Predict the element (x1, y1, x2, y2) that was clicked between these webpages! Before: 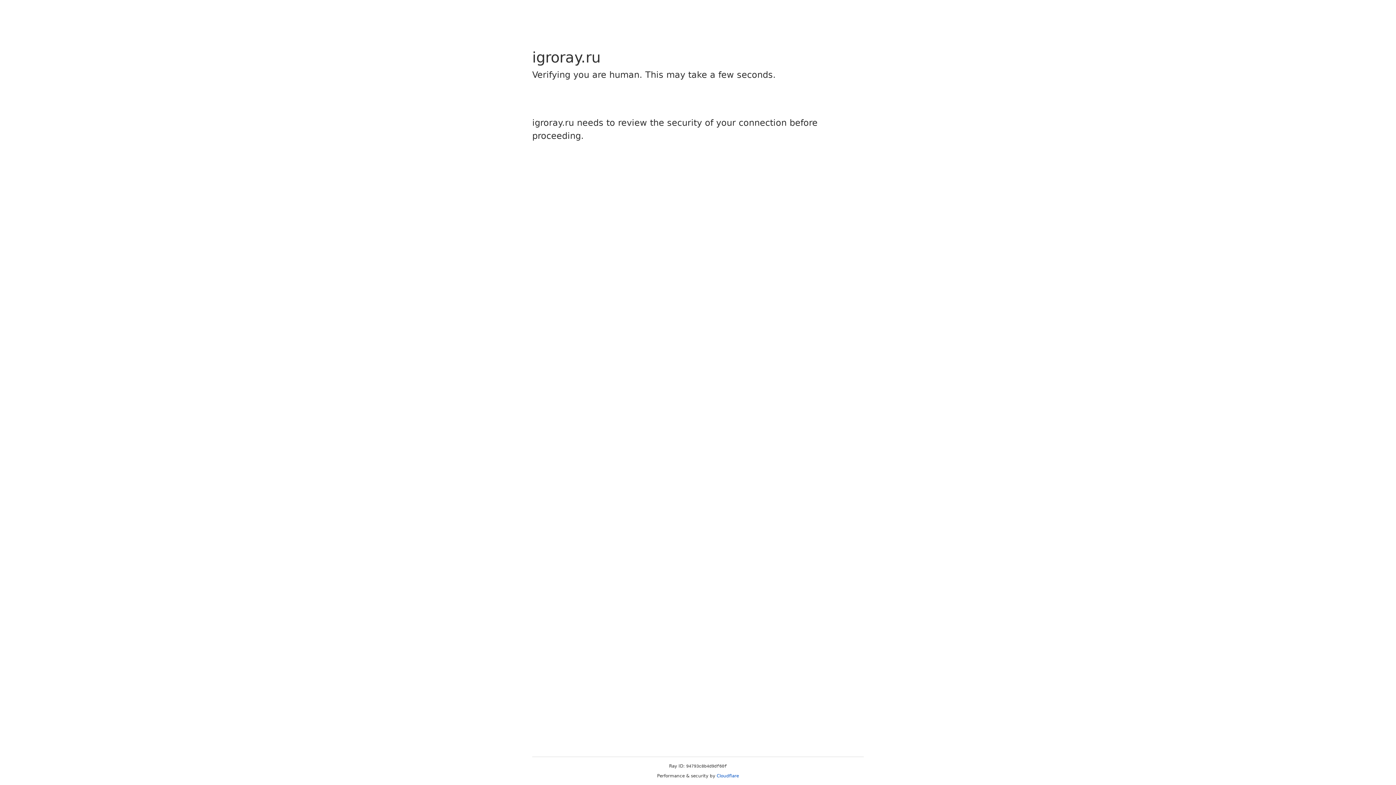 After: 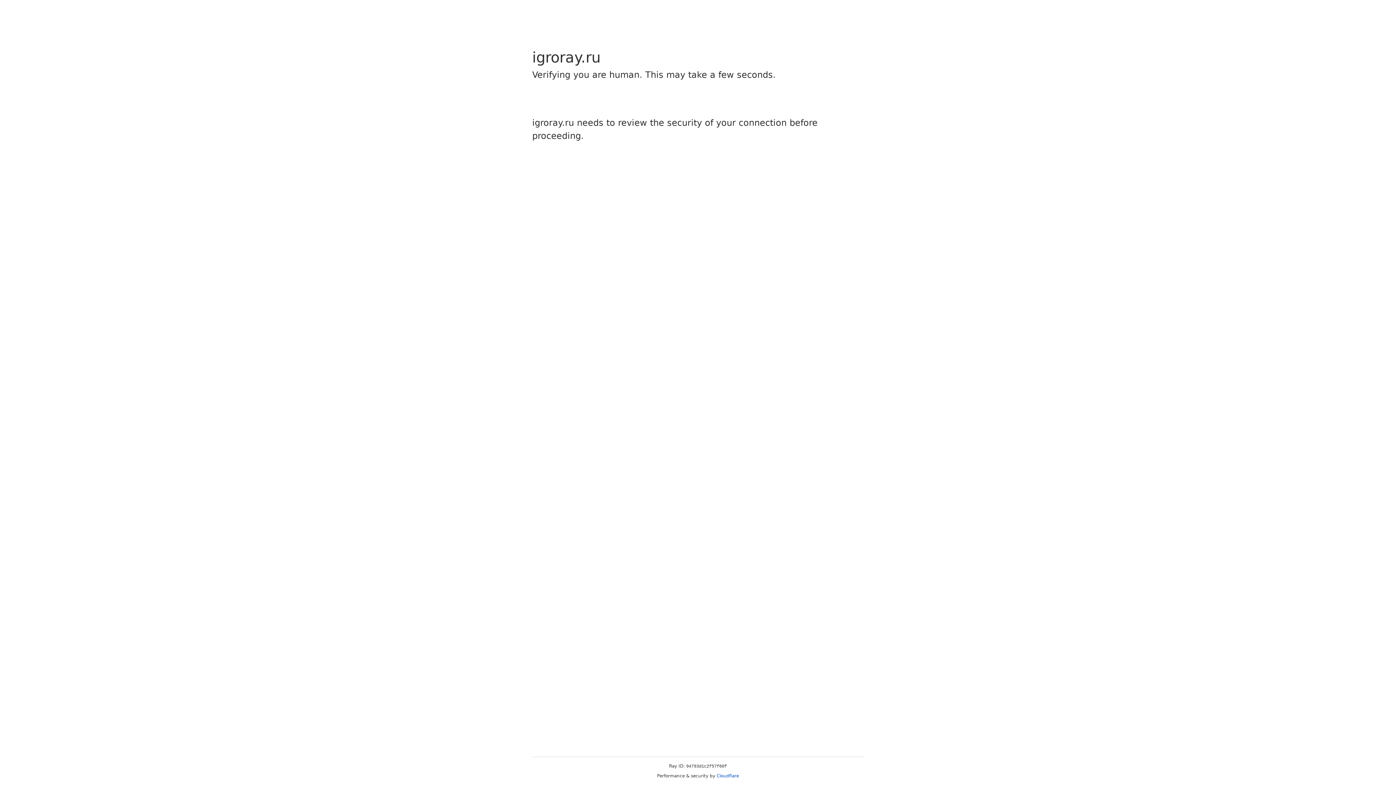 Action: bbox: (716, 773, 739, 778) label: Cloudflare